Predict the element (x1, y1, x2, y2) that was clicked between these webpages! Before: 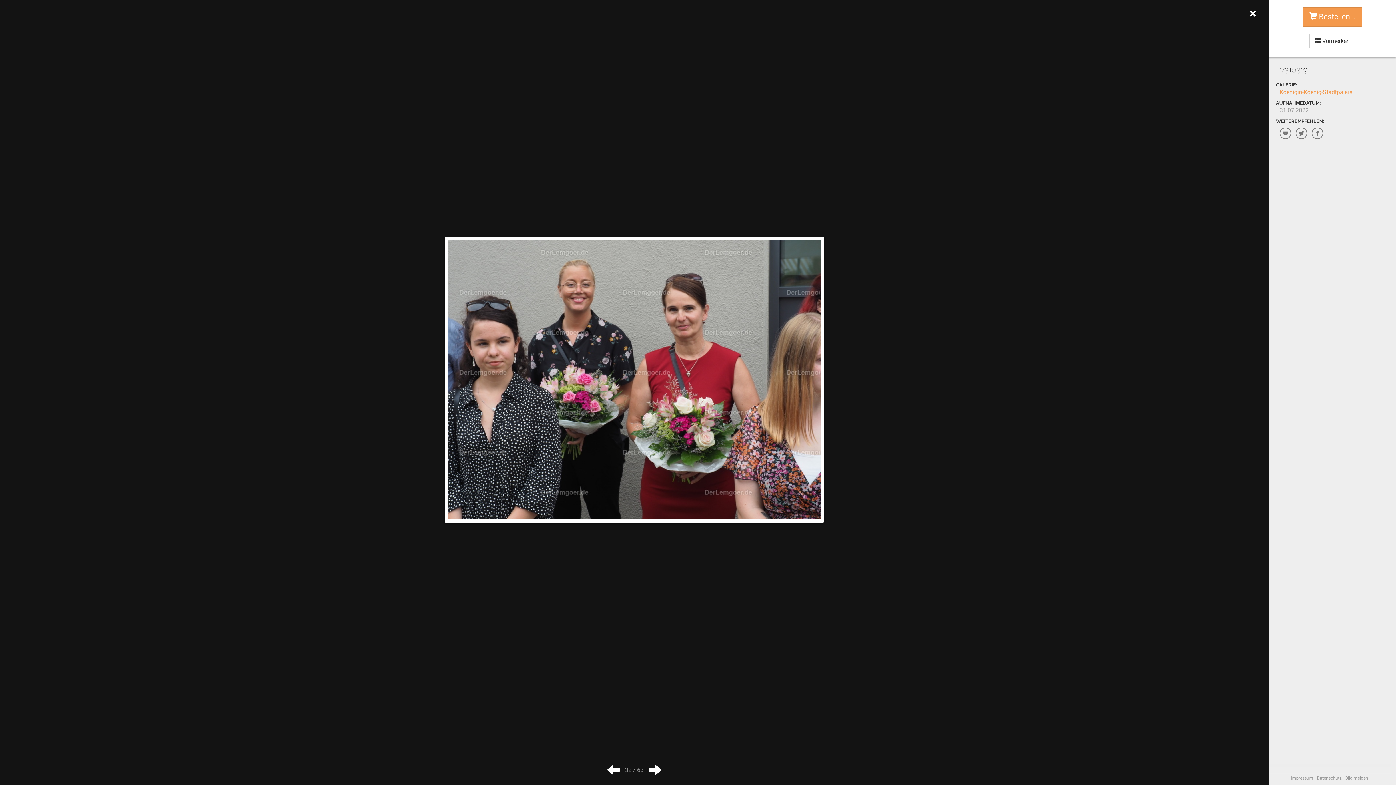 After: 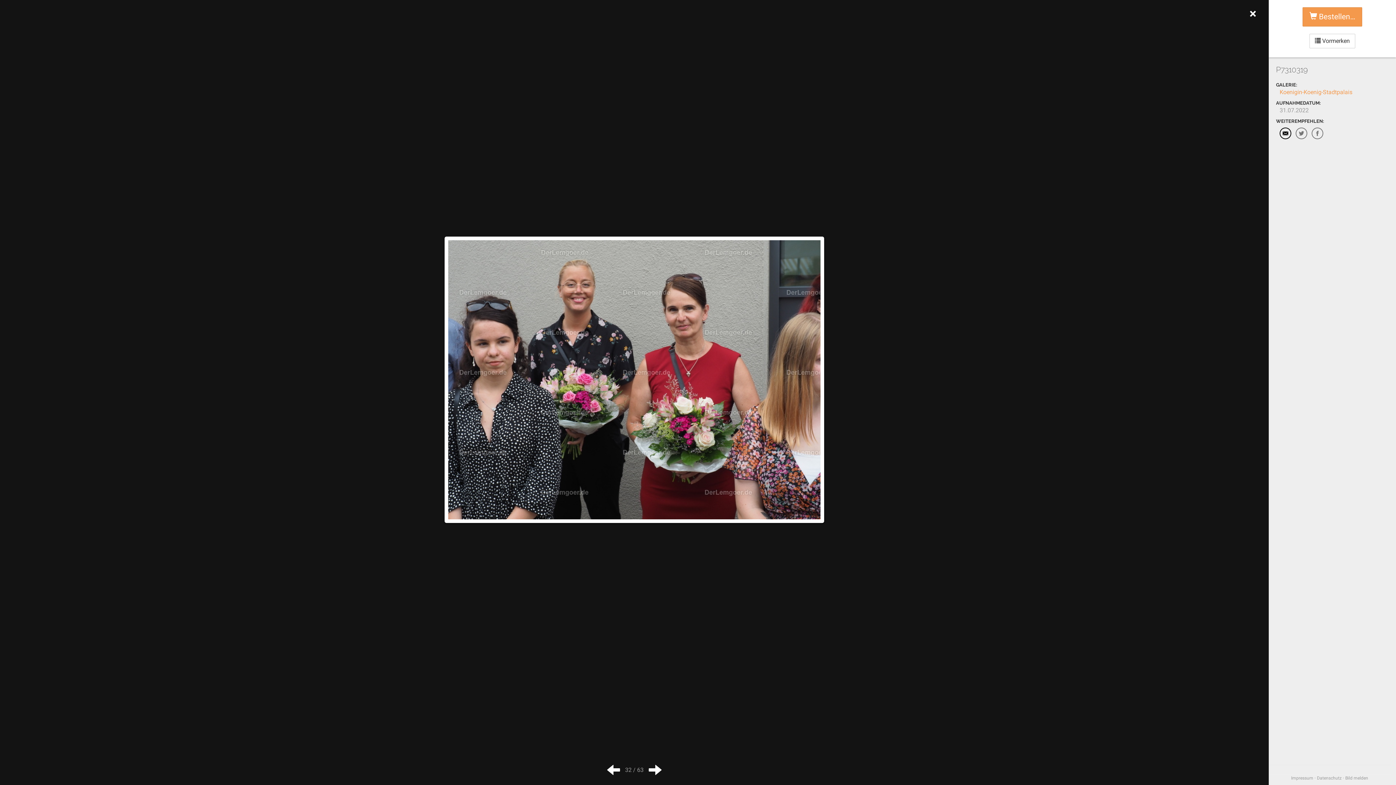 Action: bbox: (1280, 127, 1291, 139)